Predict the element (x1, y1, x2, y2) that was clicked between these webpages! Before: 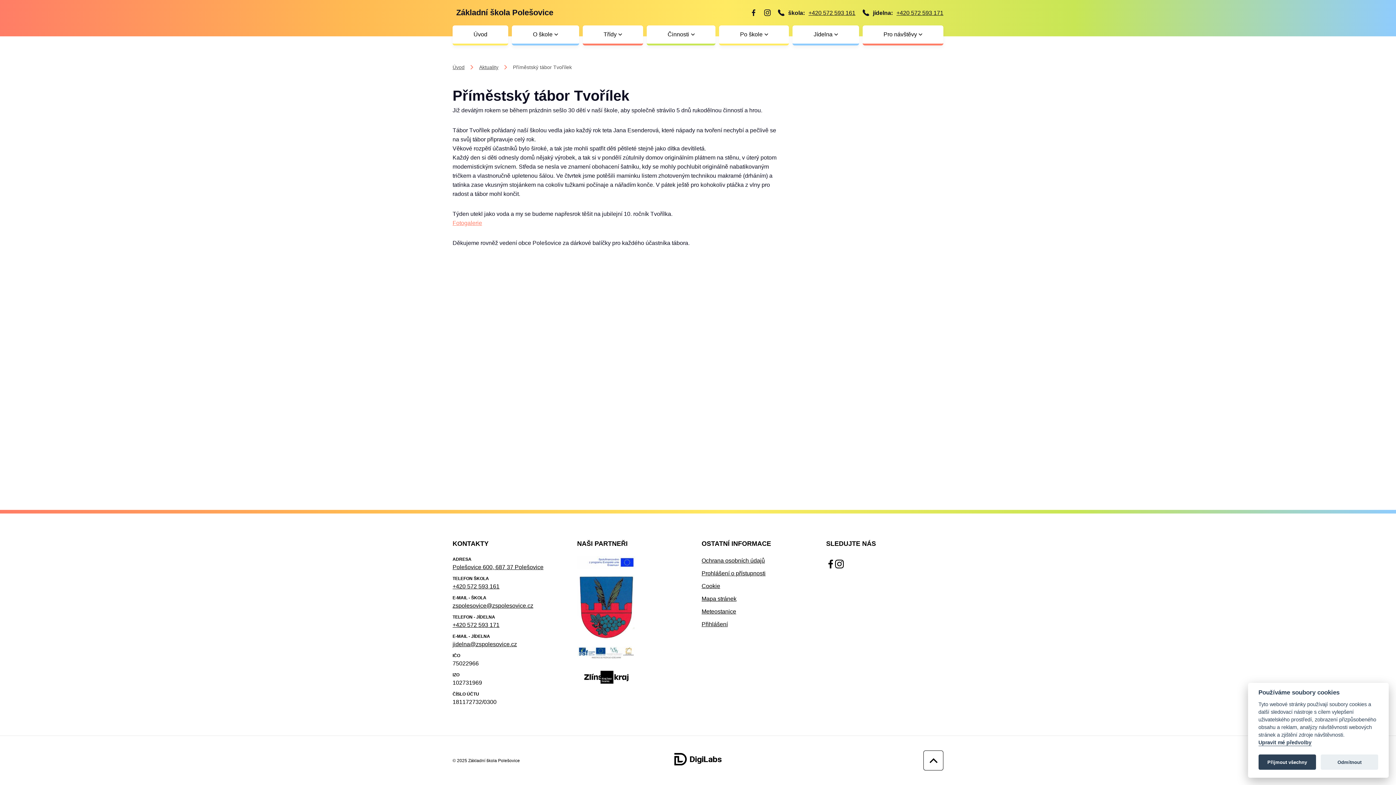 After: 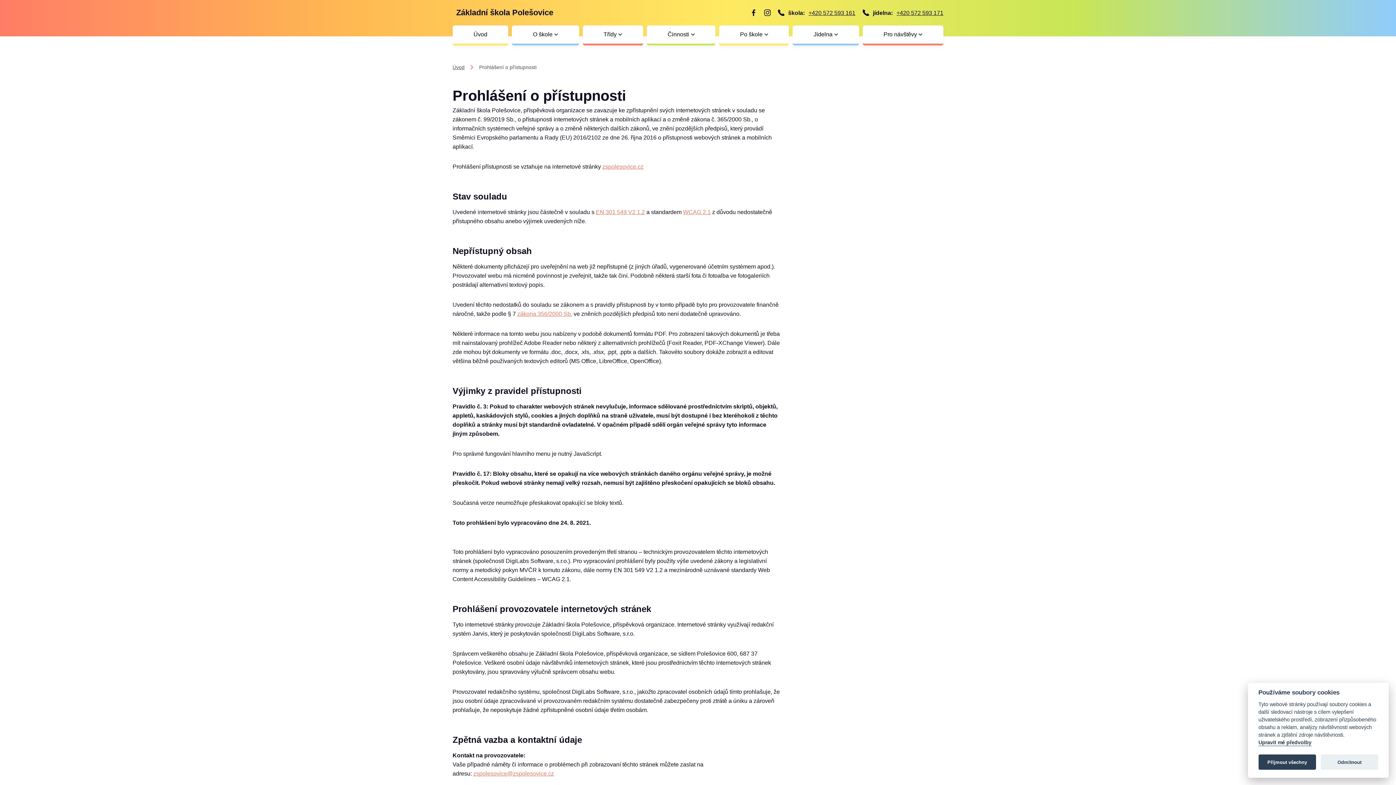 Action: label: Prohlášení o přístupnosti bbox: (701, 570, 765, 576)